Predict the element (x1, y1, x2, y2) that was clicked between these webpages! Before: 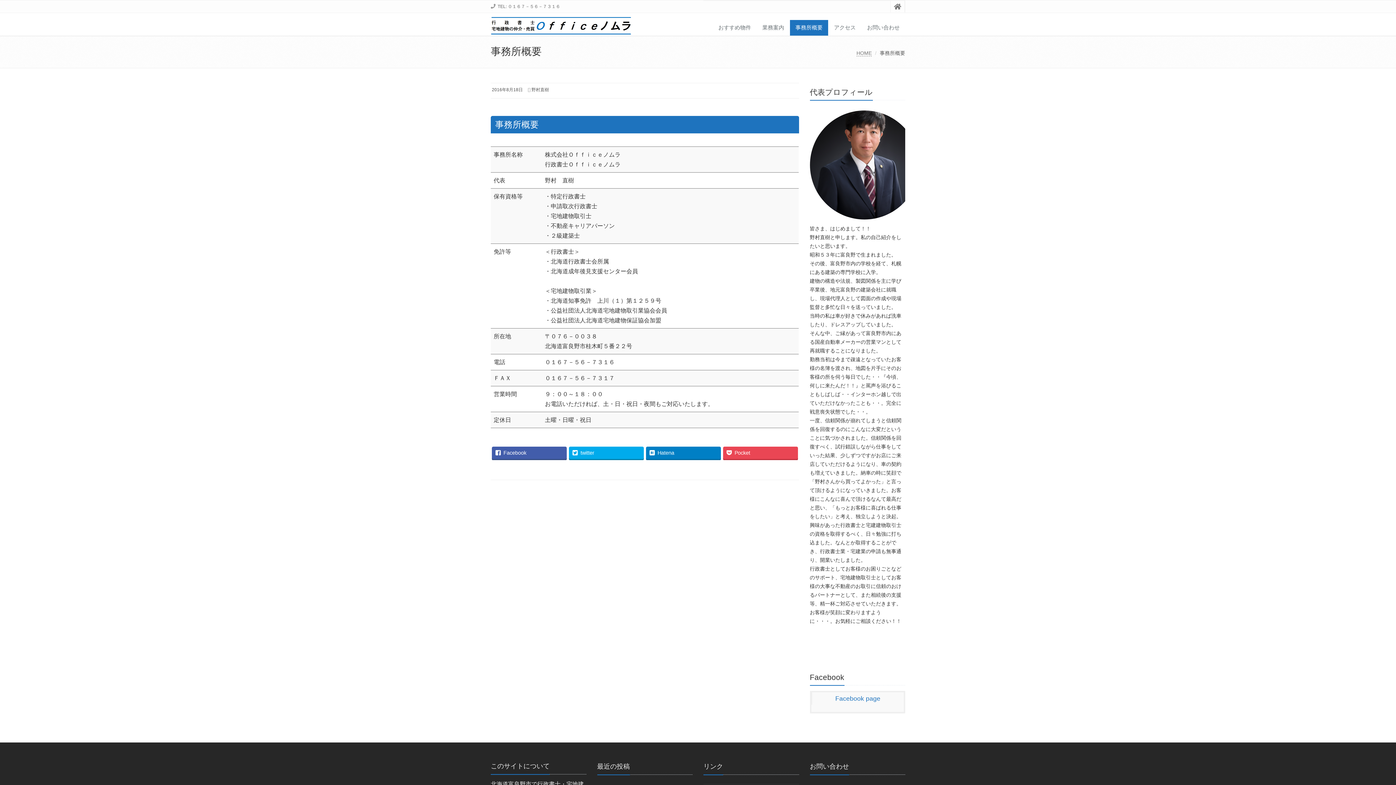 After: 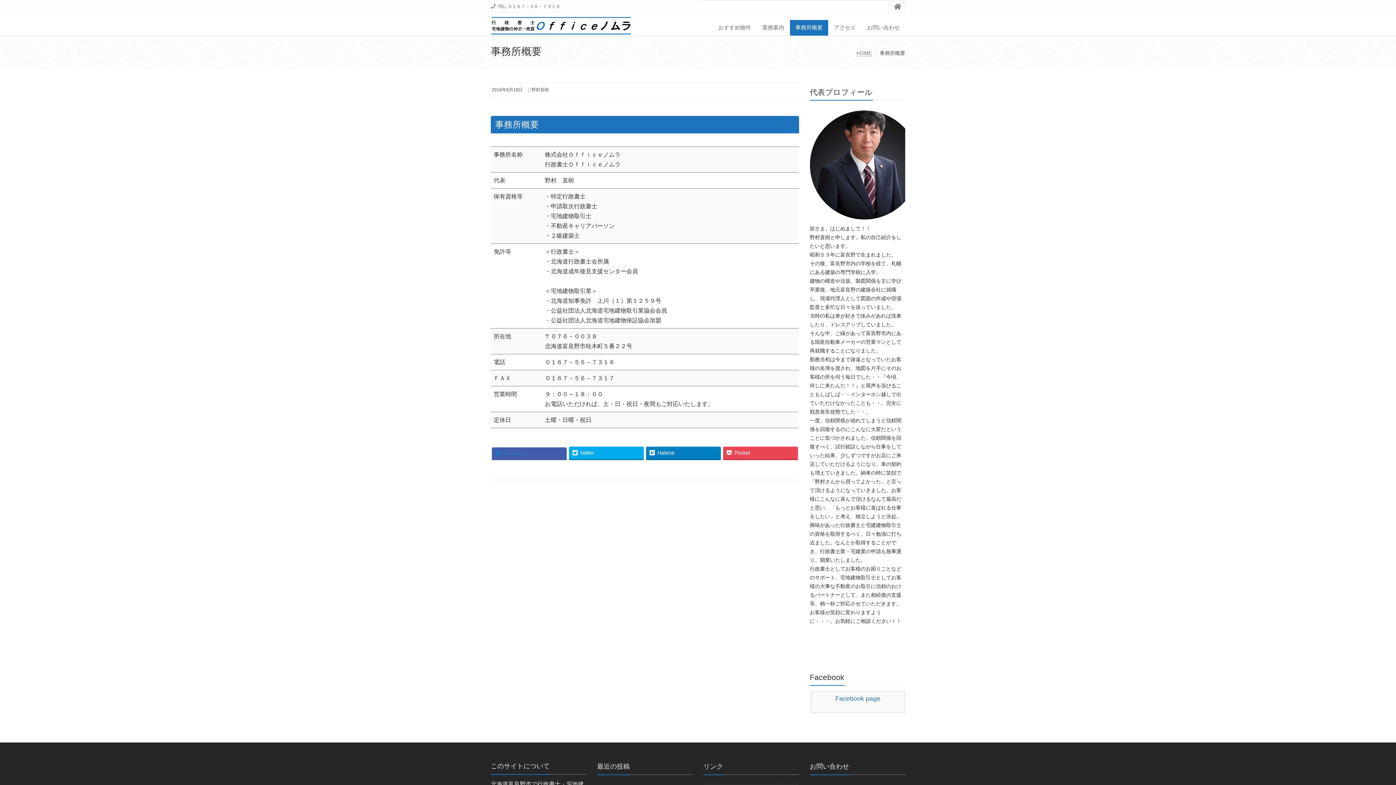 Action: label: Facebook bbox: (492, 446, 566, 459)